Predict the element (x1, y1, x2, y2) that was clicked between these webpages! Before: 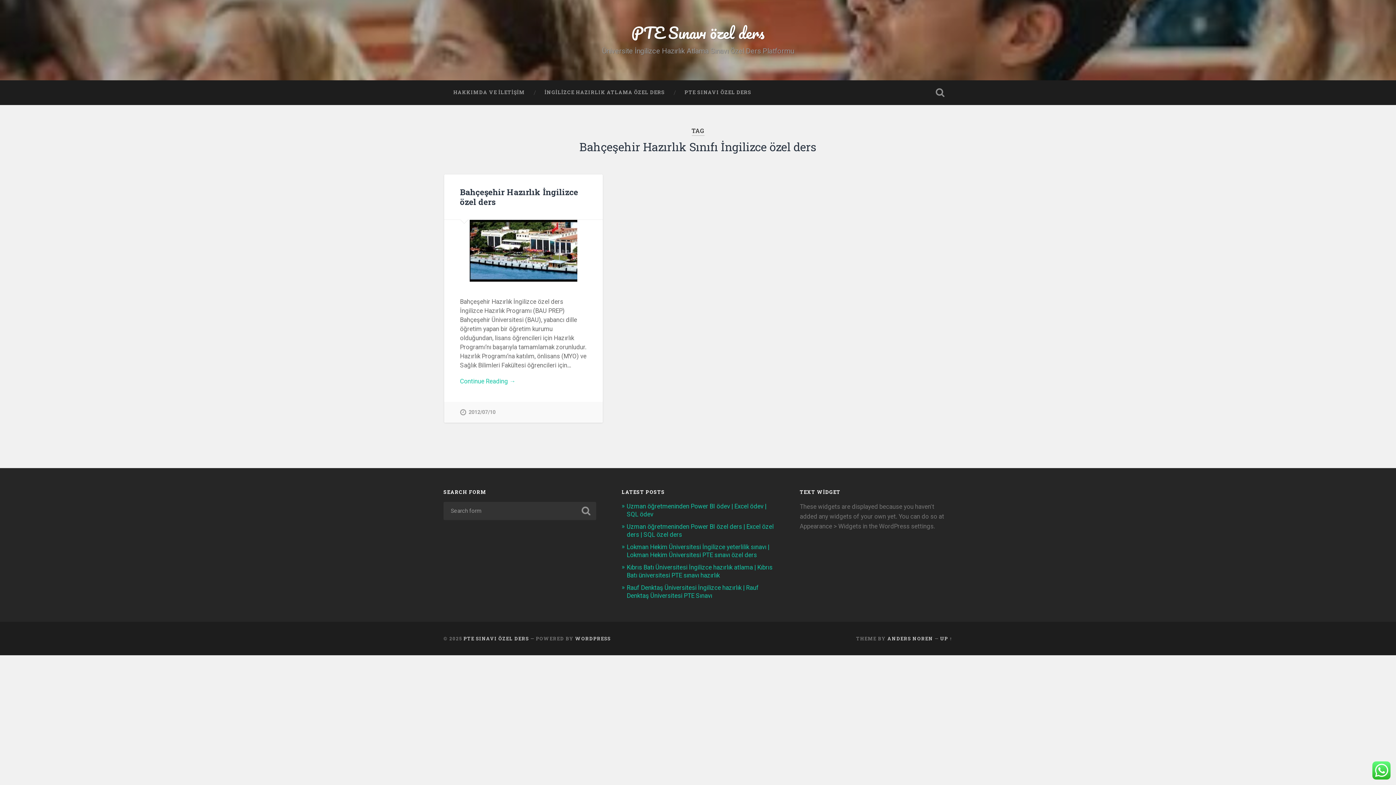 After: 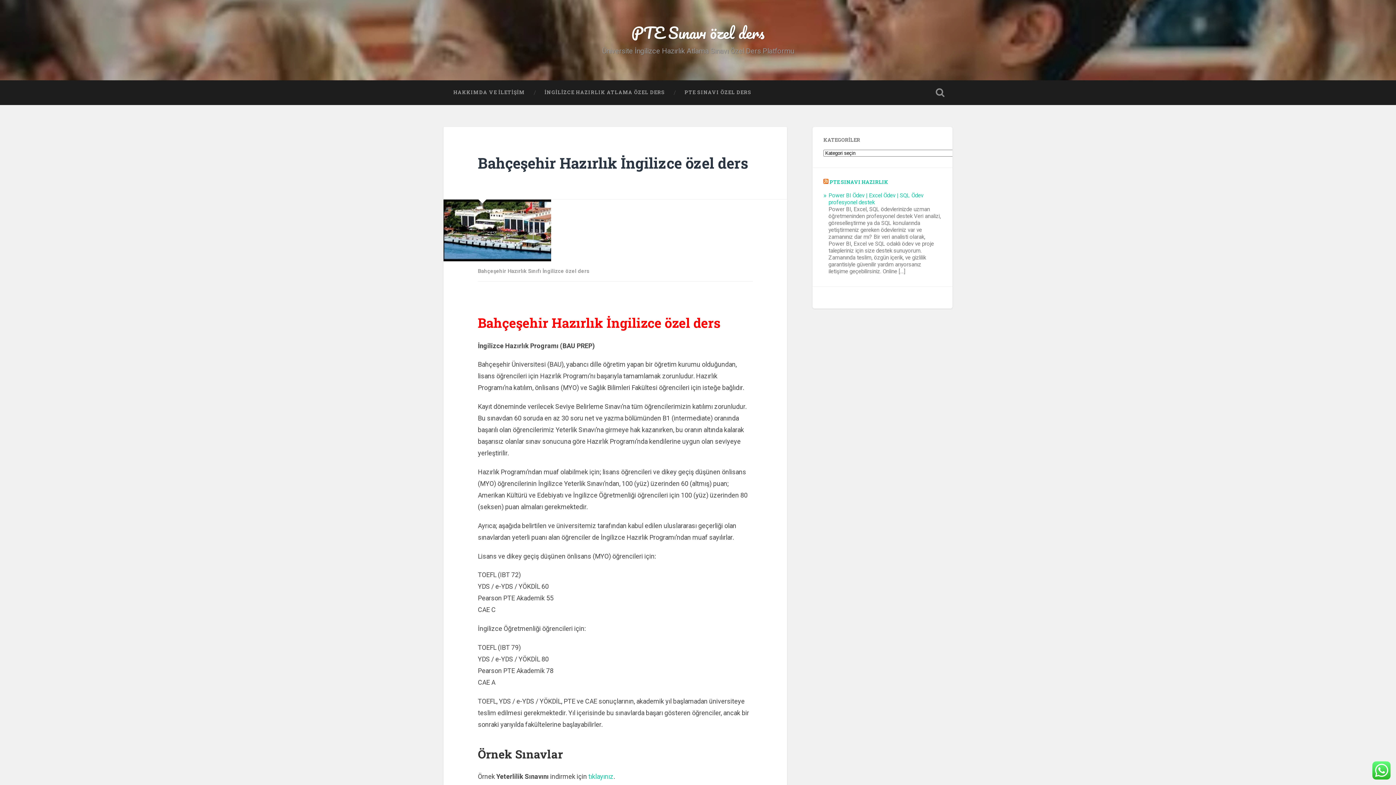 Action: label: Bahçeşehir Hazırlık İngilizce özel ders bbox: (460, 186, 578, 207)